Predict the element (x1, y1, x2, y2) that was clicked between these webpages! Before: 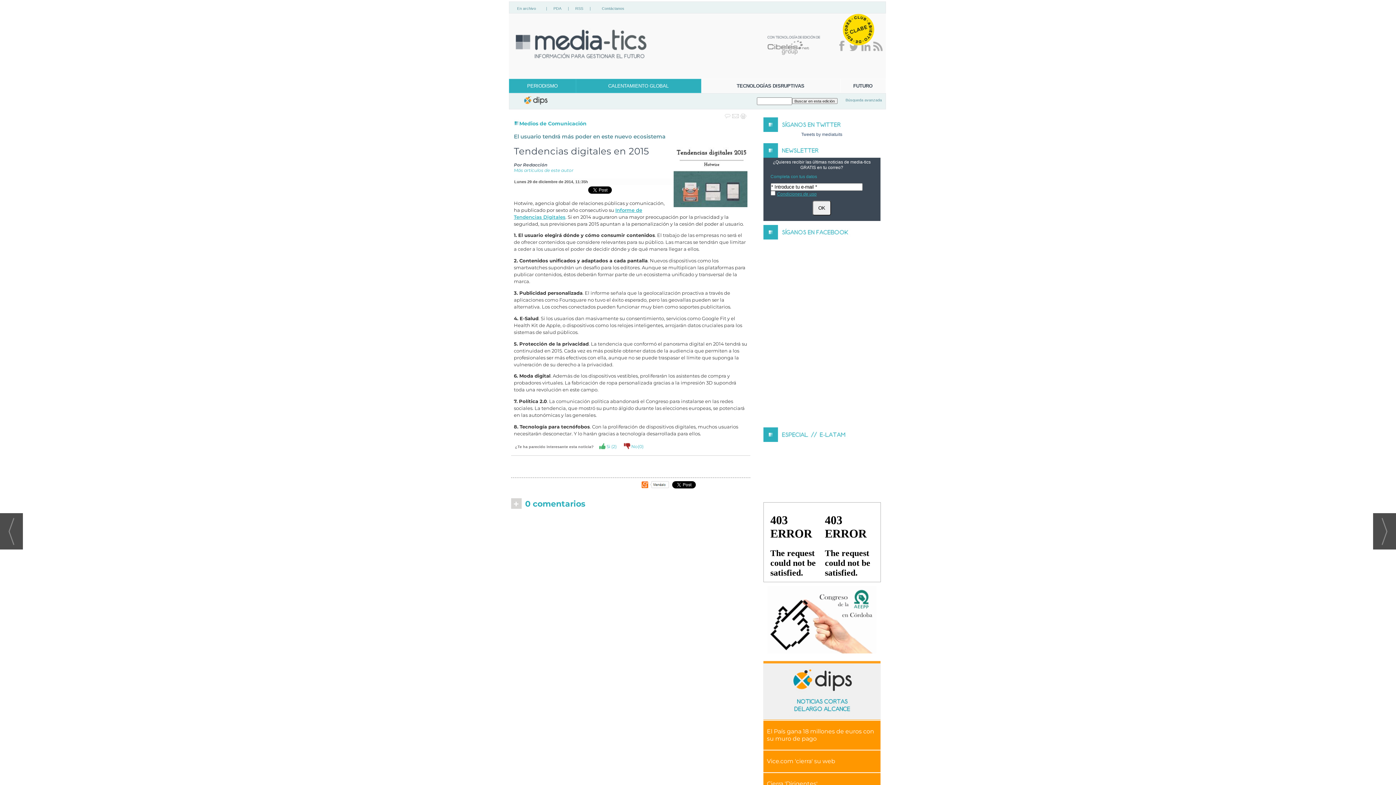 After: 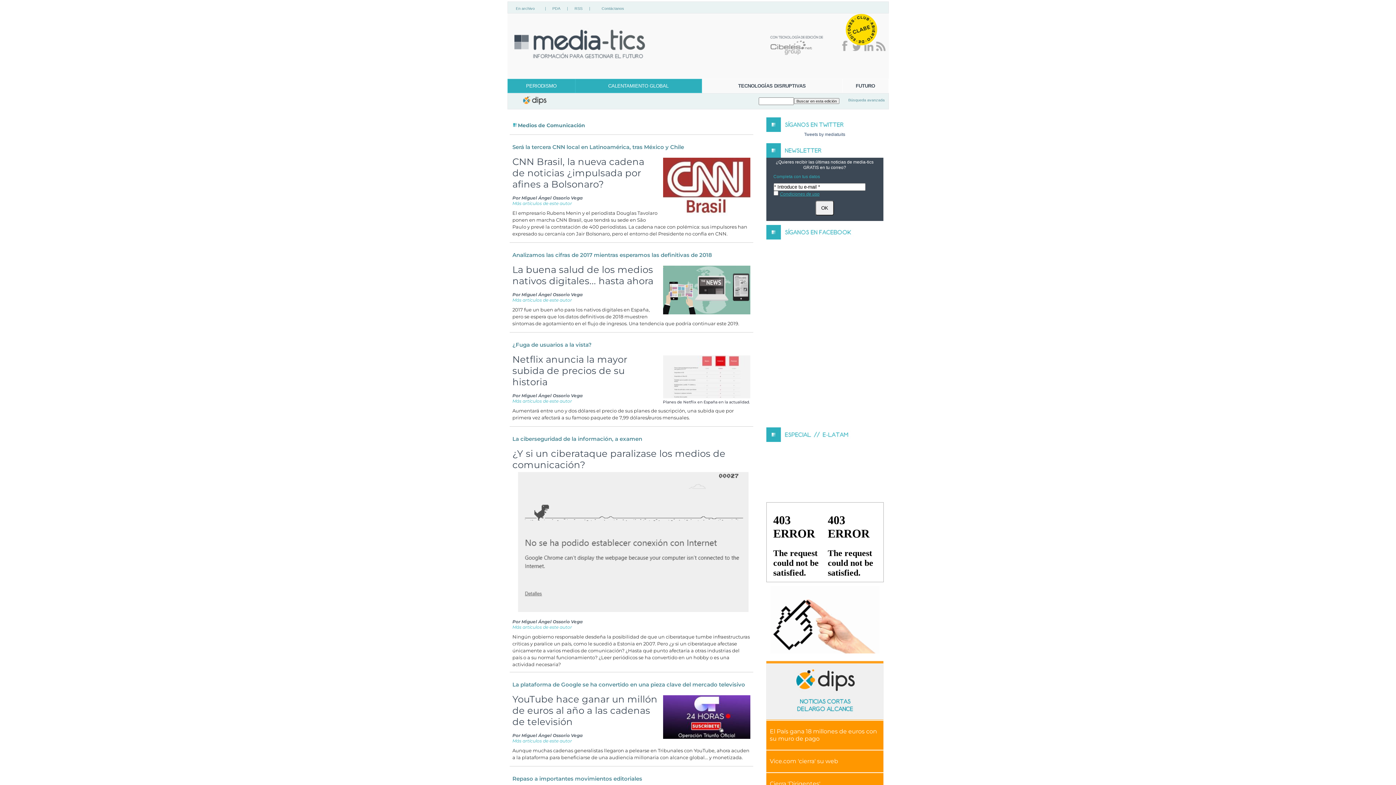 Action: label: Medios de Comunicación bbox: (514, 119, 747, 127)